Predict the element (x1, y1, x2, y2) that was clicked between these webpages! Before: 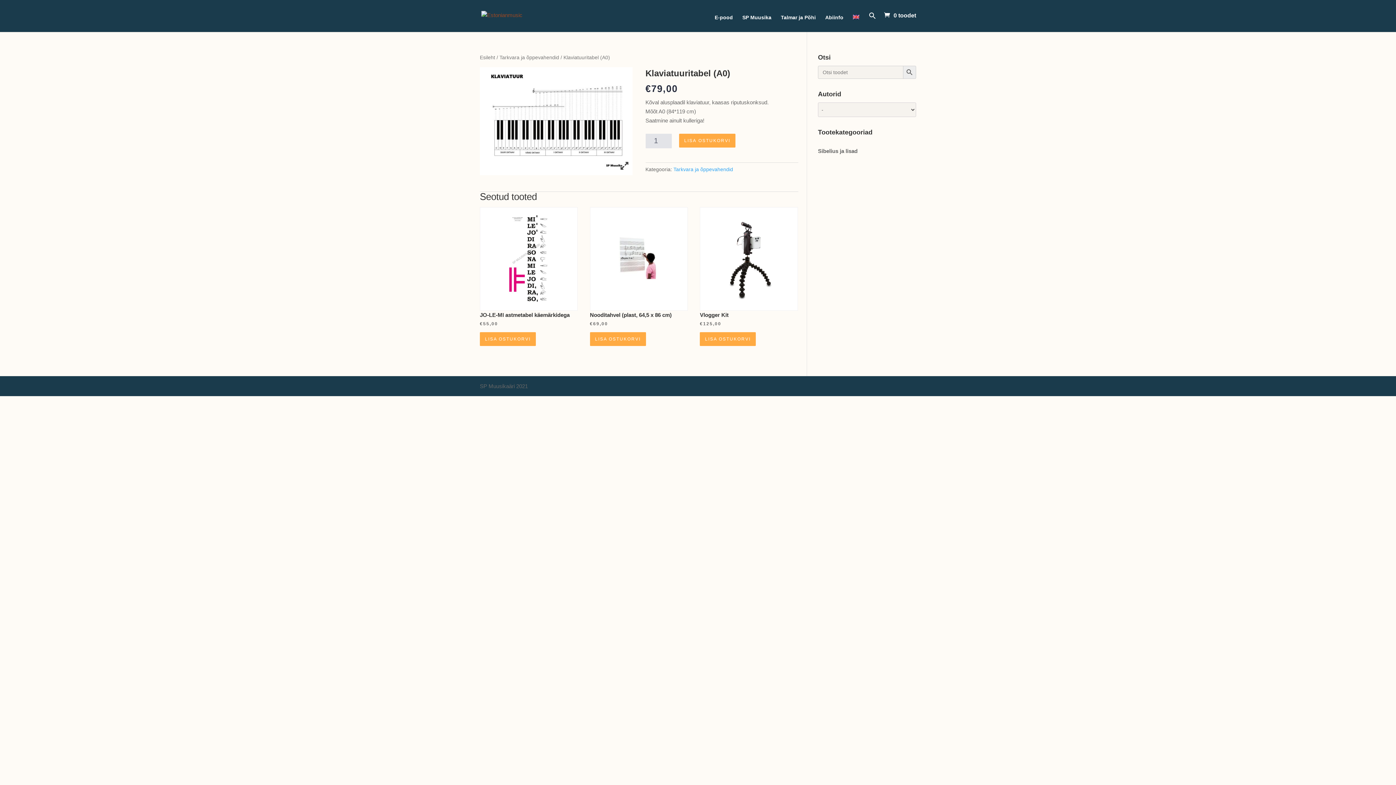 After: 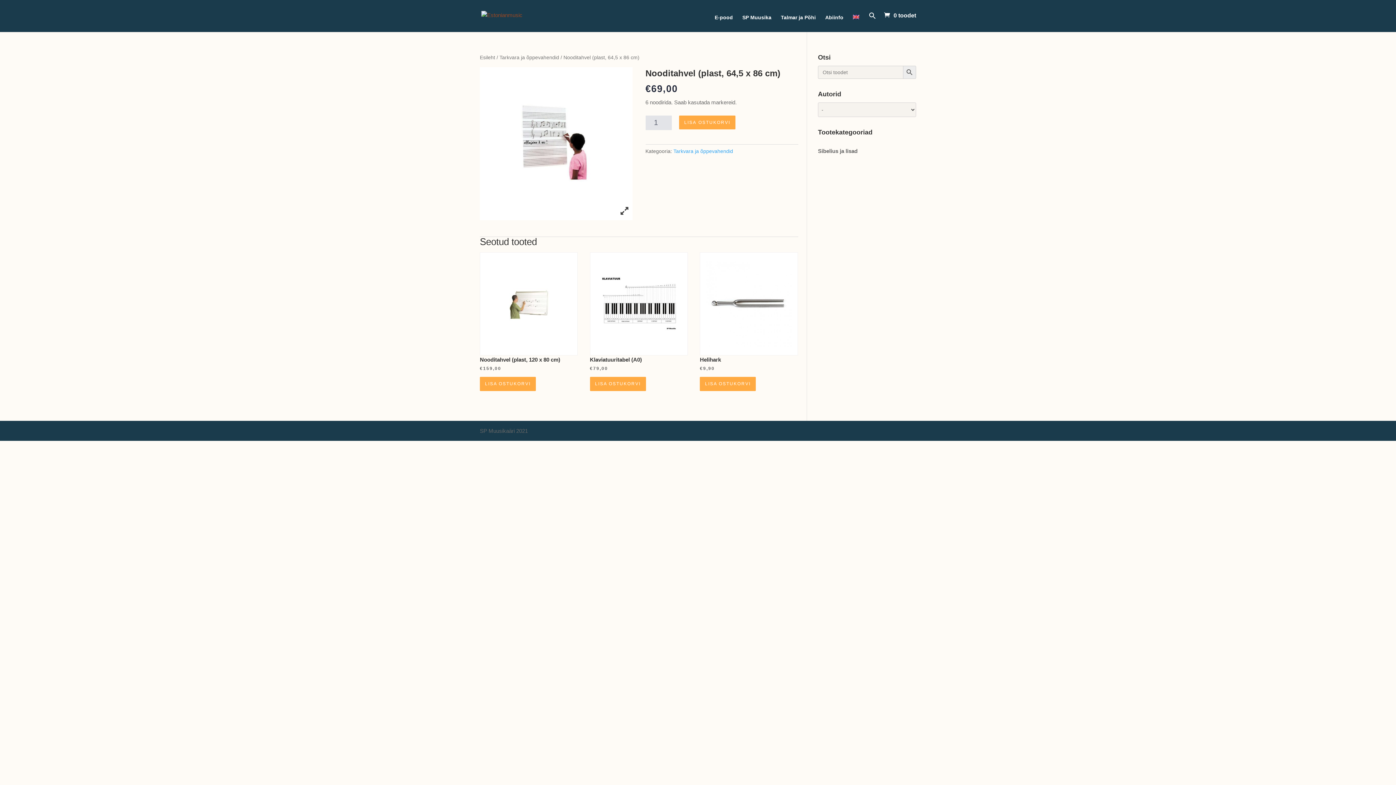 Action: label: Nooditahvel (plast, 64,5 x 86 cm)
€69,00 bbox: (590, 207, 688, 327)